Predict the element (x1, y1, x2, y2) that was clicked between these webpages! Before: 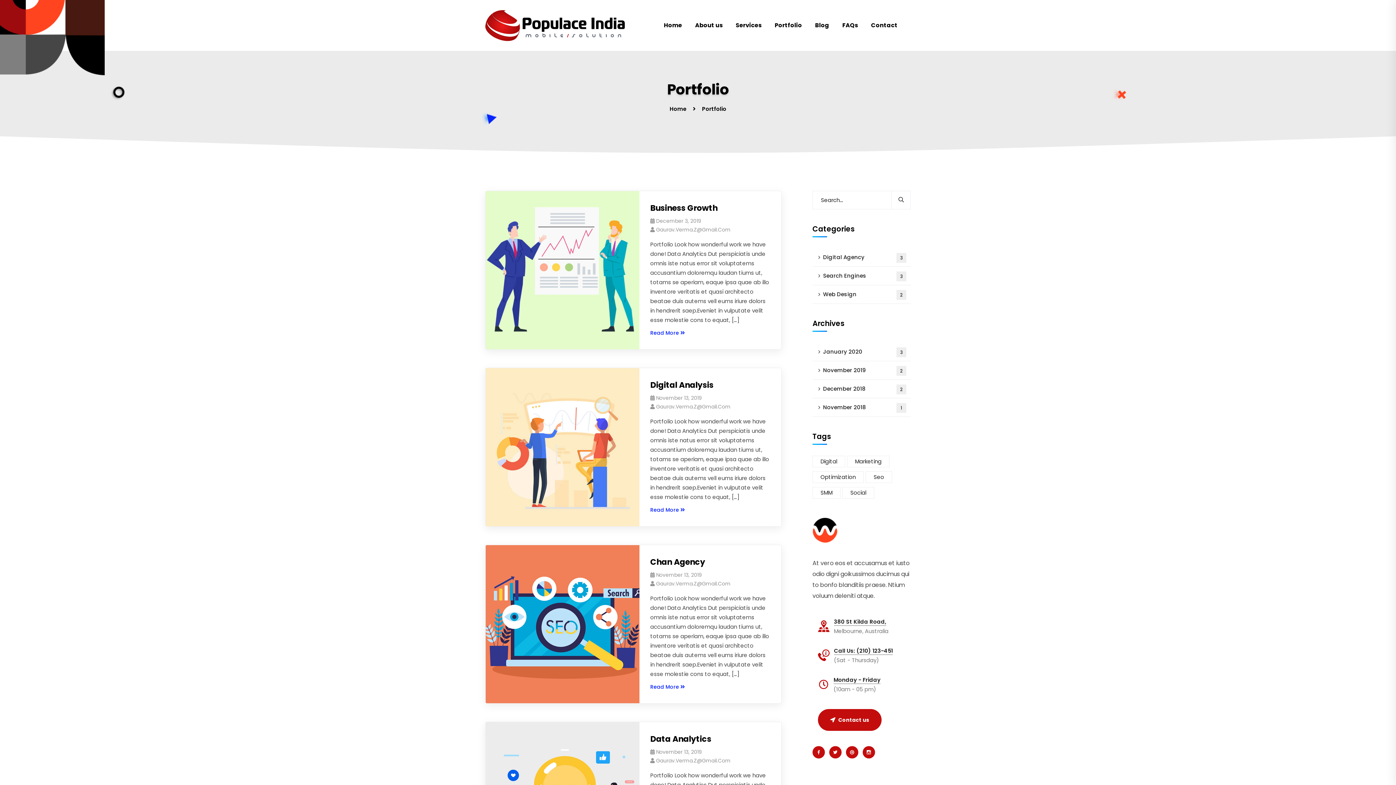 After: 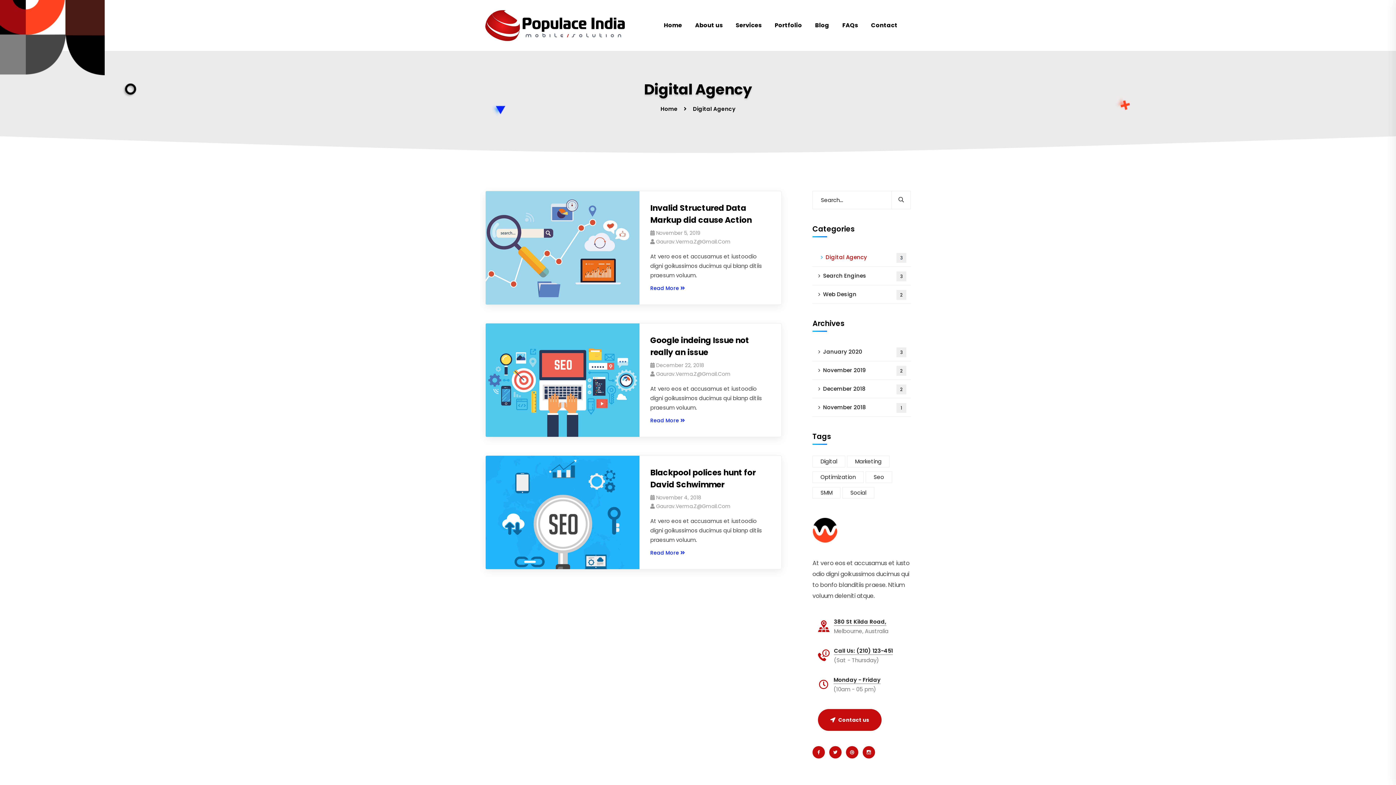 Action: bbox: (812, 248, 910, 266) label: Digital Agency
3